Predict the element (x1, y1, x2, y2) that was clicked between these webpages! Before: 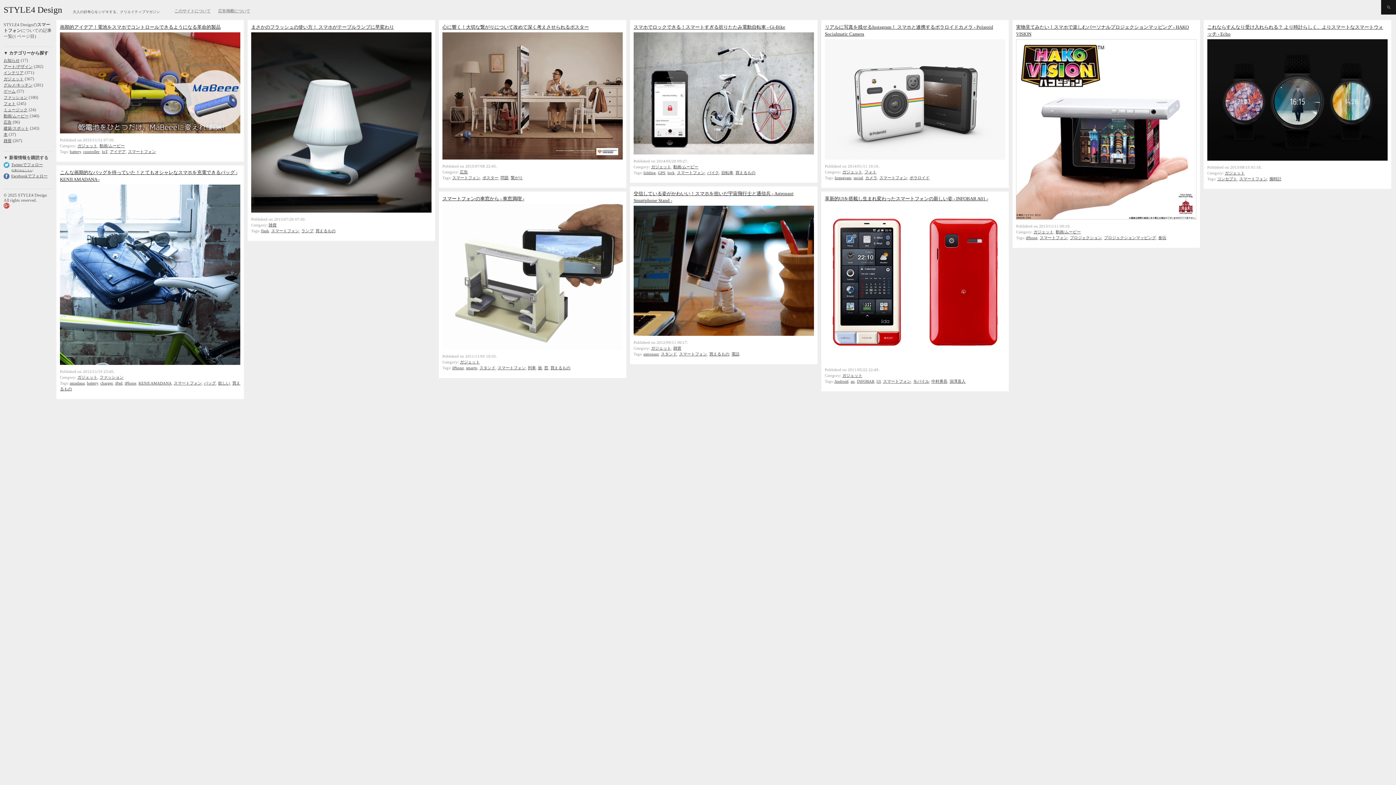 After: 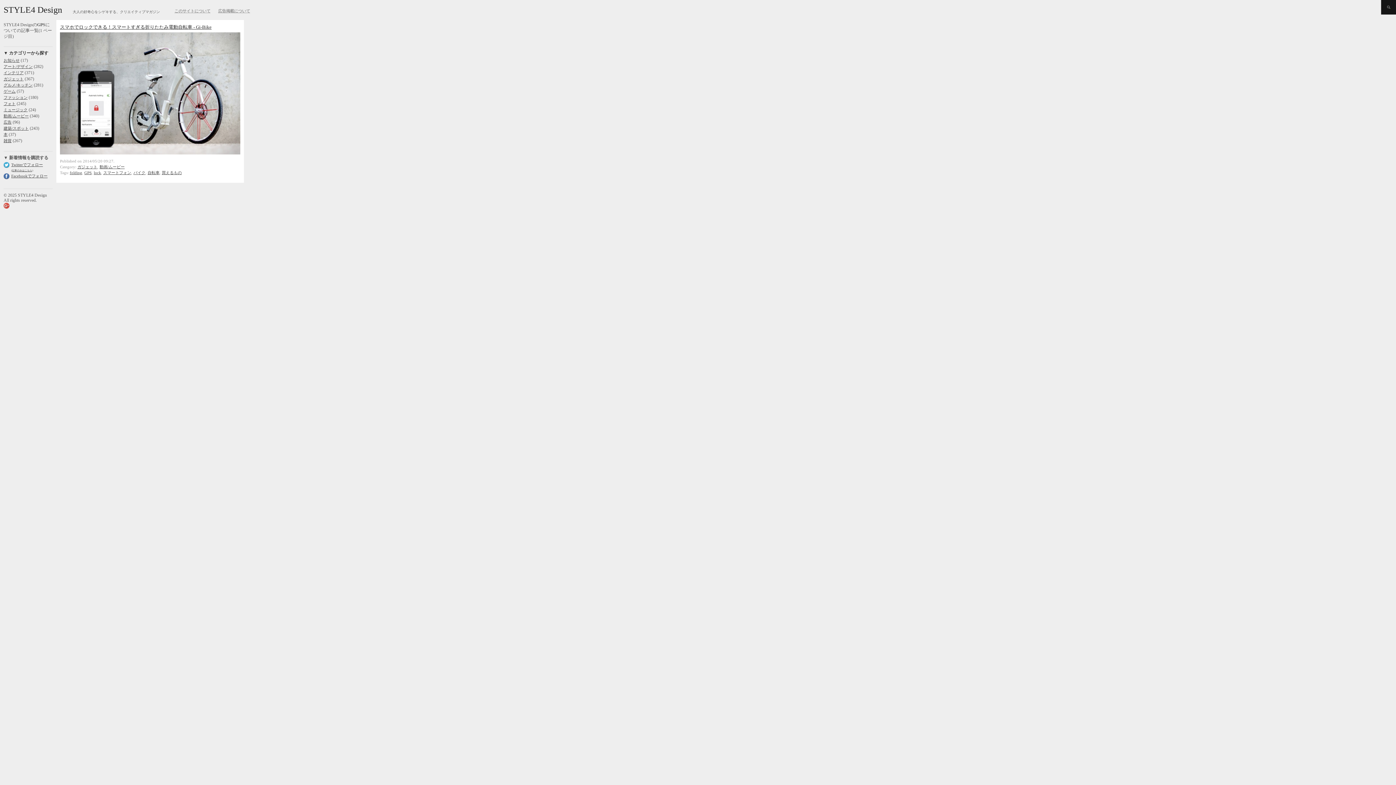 Action: label: GPS bbox: (658, 170, 665, 174)